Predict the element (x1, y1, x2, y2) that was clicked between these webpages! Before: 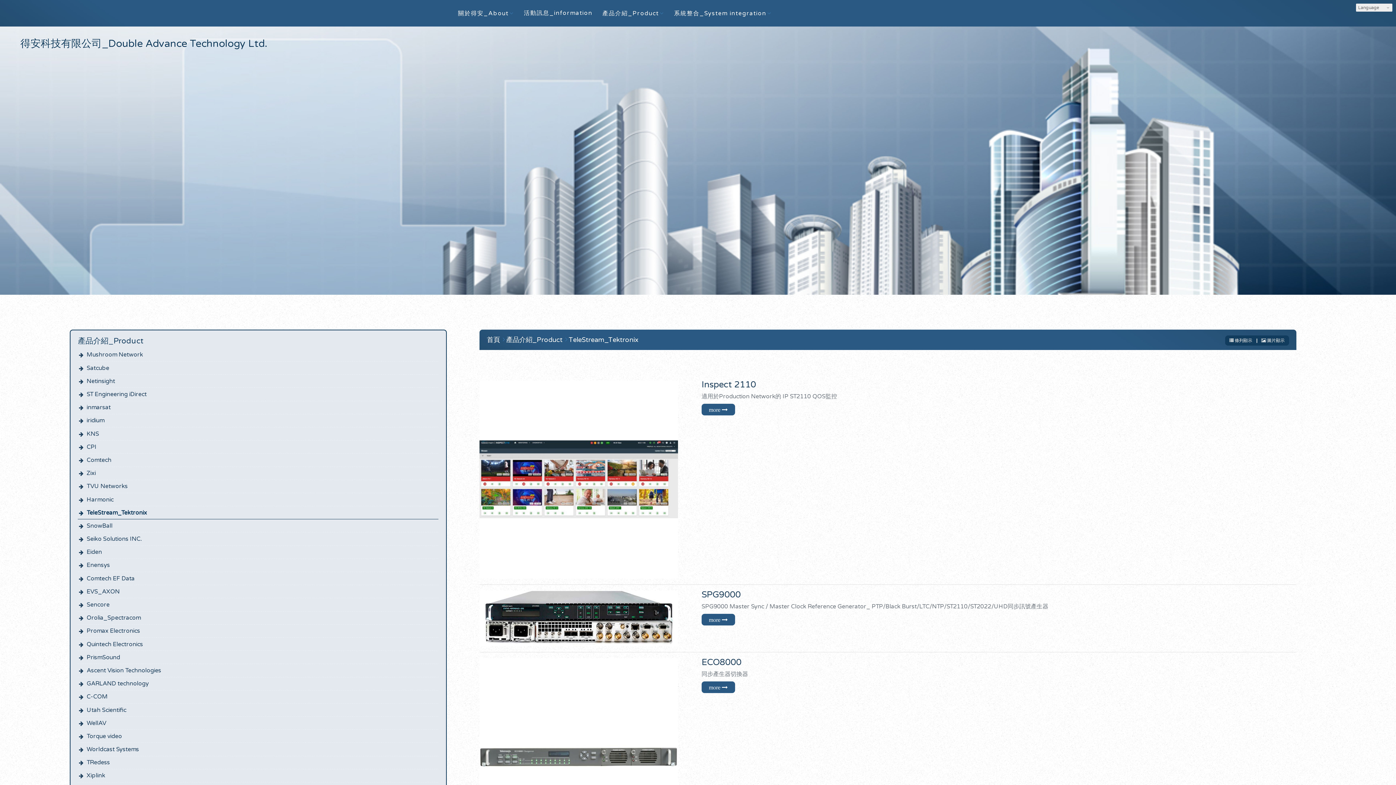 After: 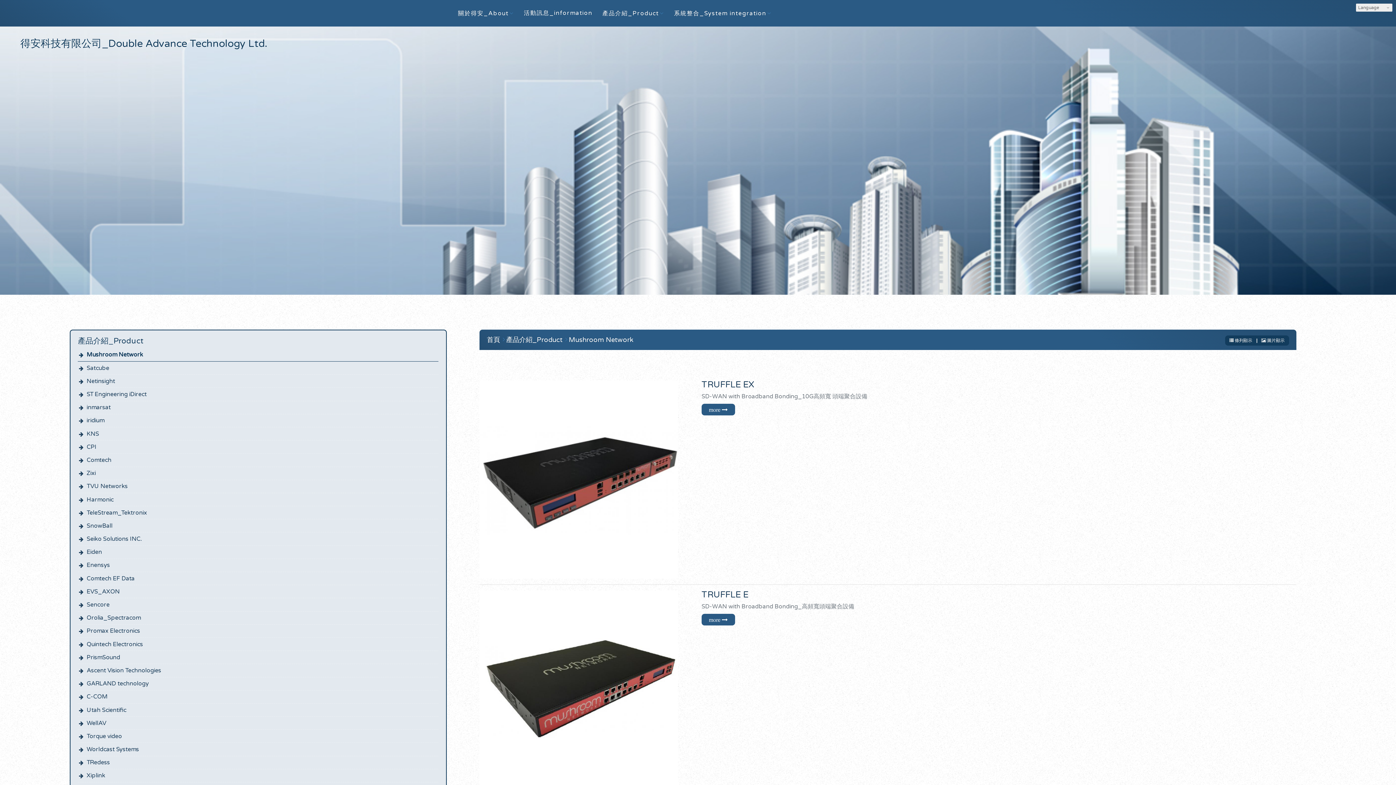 Action: bbox: (20, 37, 267, 49) label: 得安科技有限公司_Double Advance Technology Ltd.